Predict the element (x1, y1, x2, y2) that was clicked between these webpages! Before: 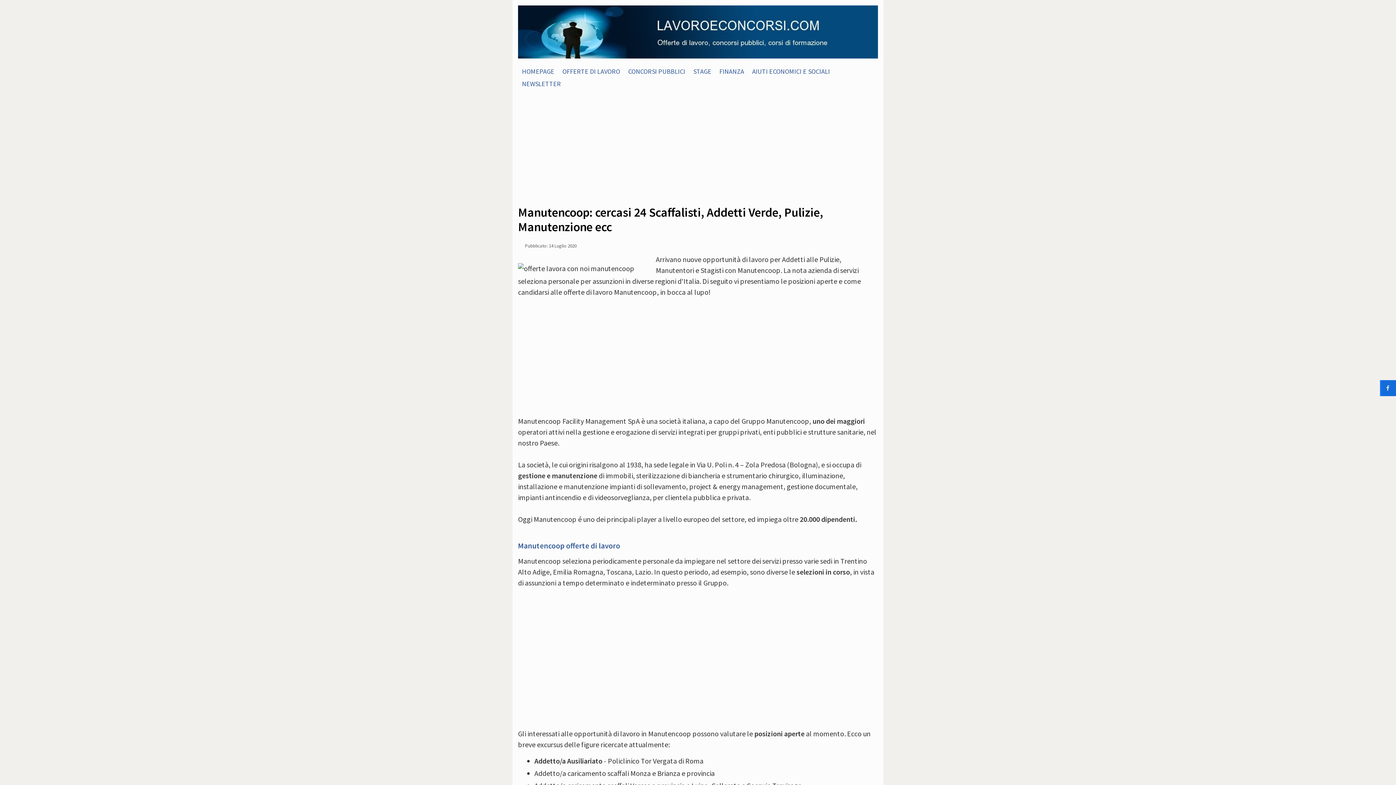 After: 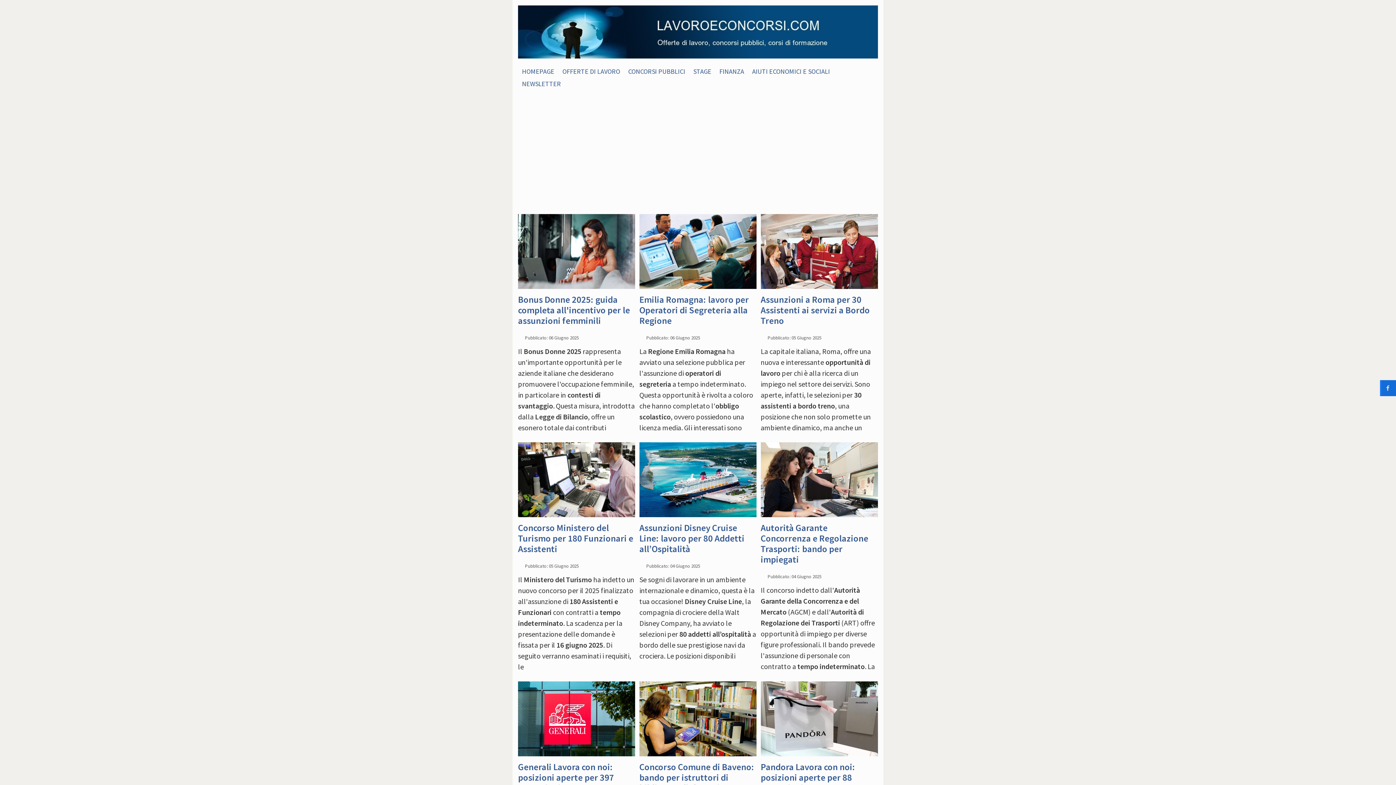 Action: label: HOMEPAGE bbox: (522, 67, 554, 75)